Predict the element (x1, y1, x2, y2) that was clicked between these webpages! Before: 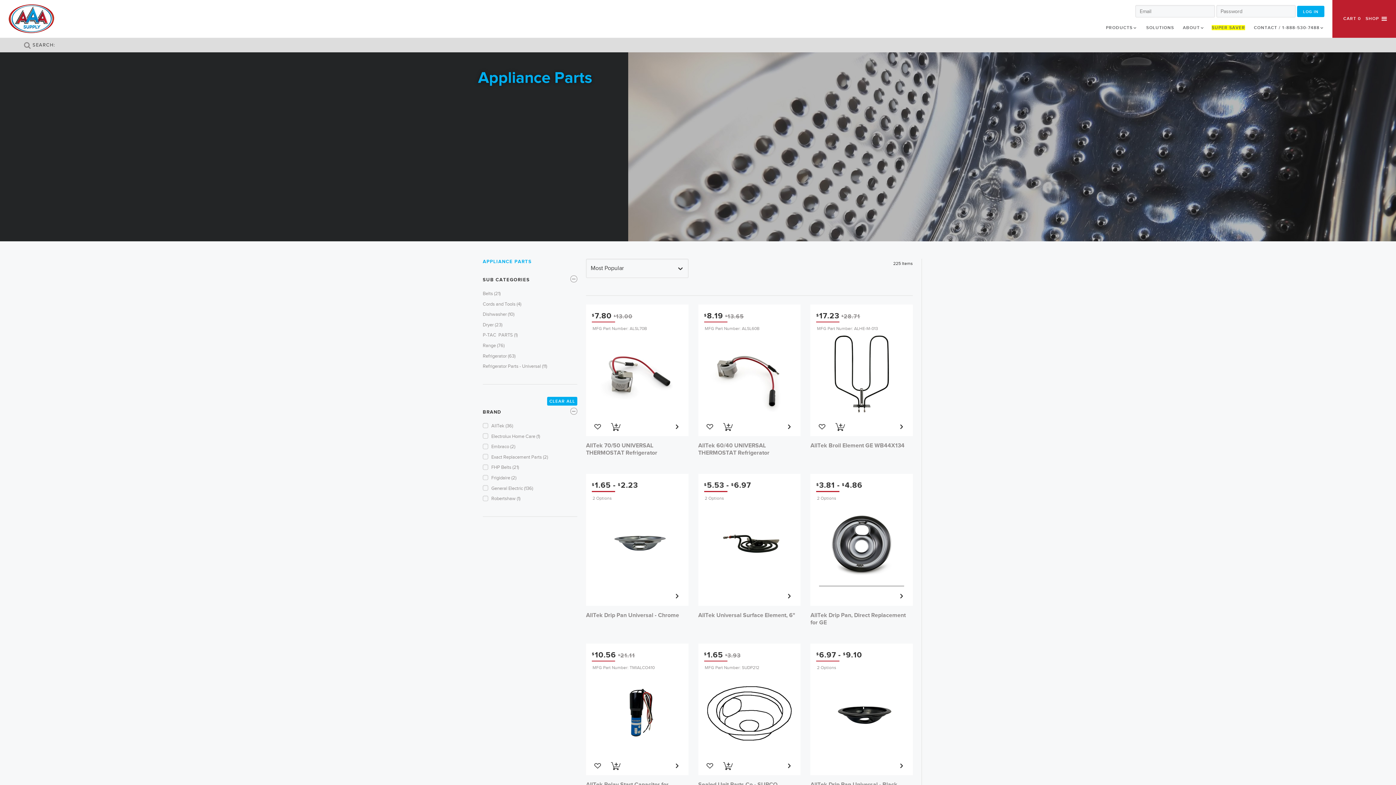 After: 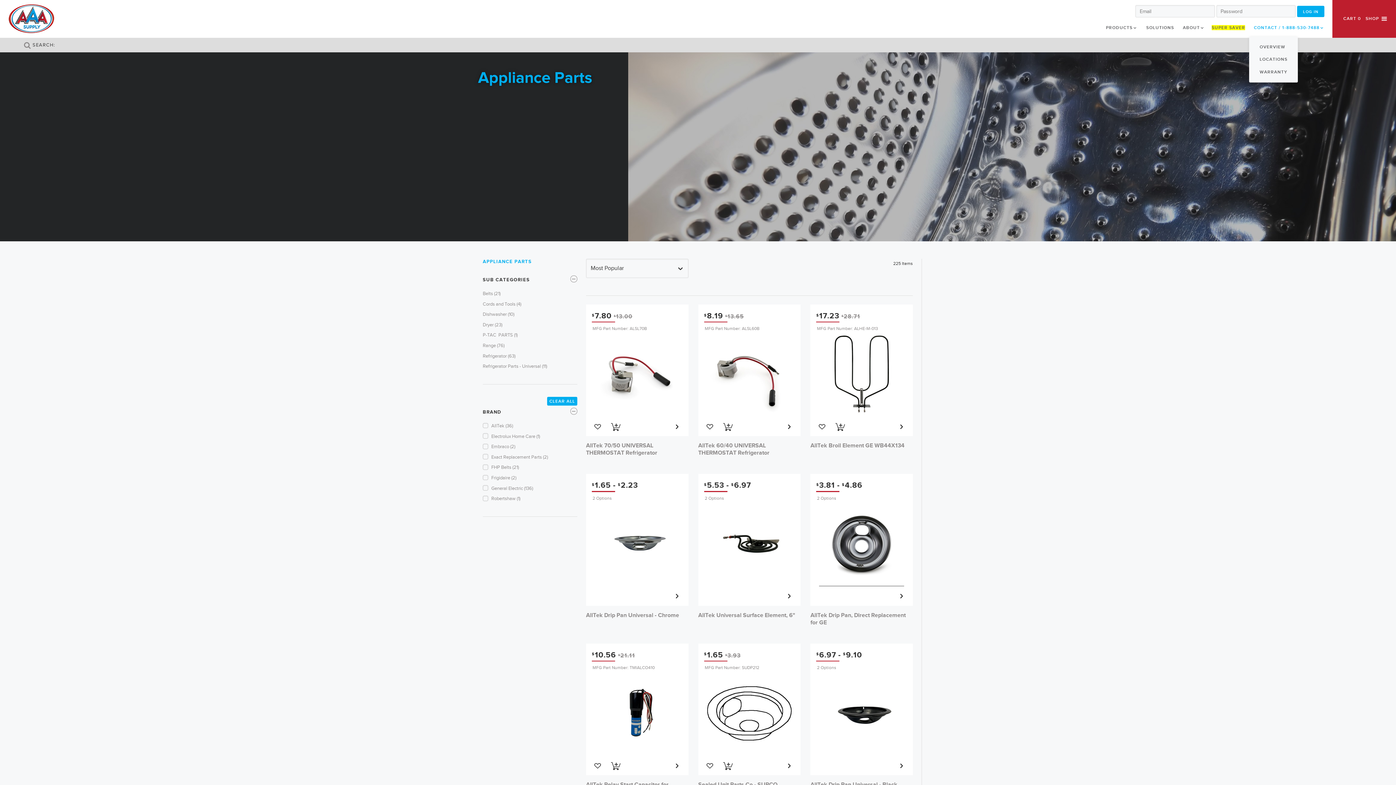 Action: label: CONTACT / 1-888-530-7488 bbox: (1246, 24, 1324, 30)